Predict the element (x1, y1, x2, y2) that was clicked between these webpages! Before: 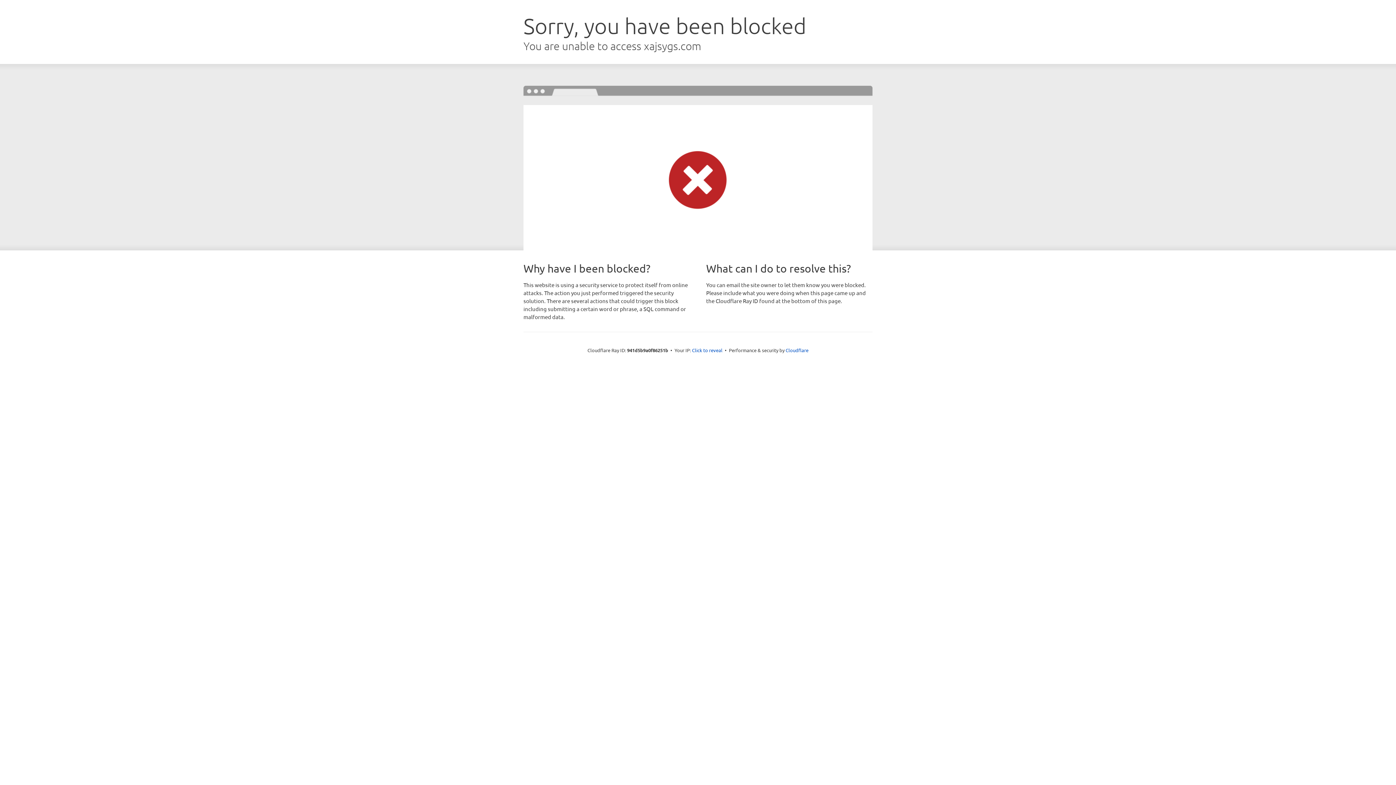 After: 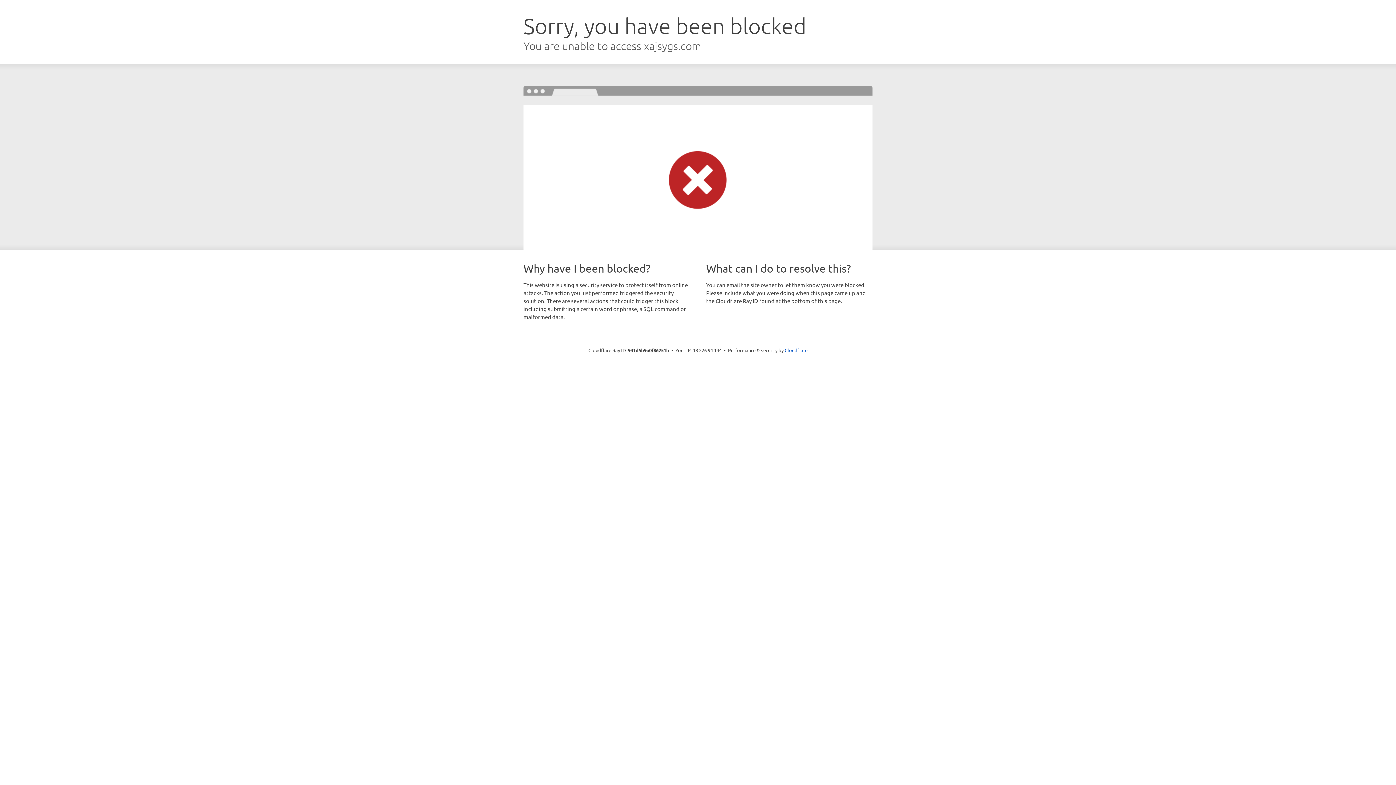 Action: label: Click to reveal bbox: (692, 346, 722, 353)